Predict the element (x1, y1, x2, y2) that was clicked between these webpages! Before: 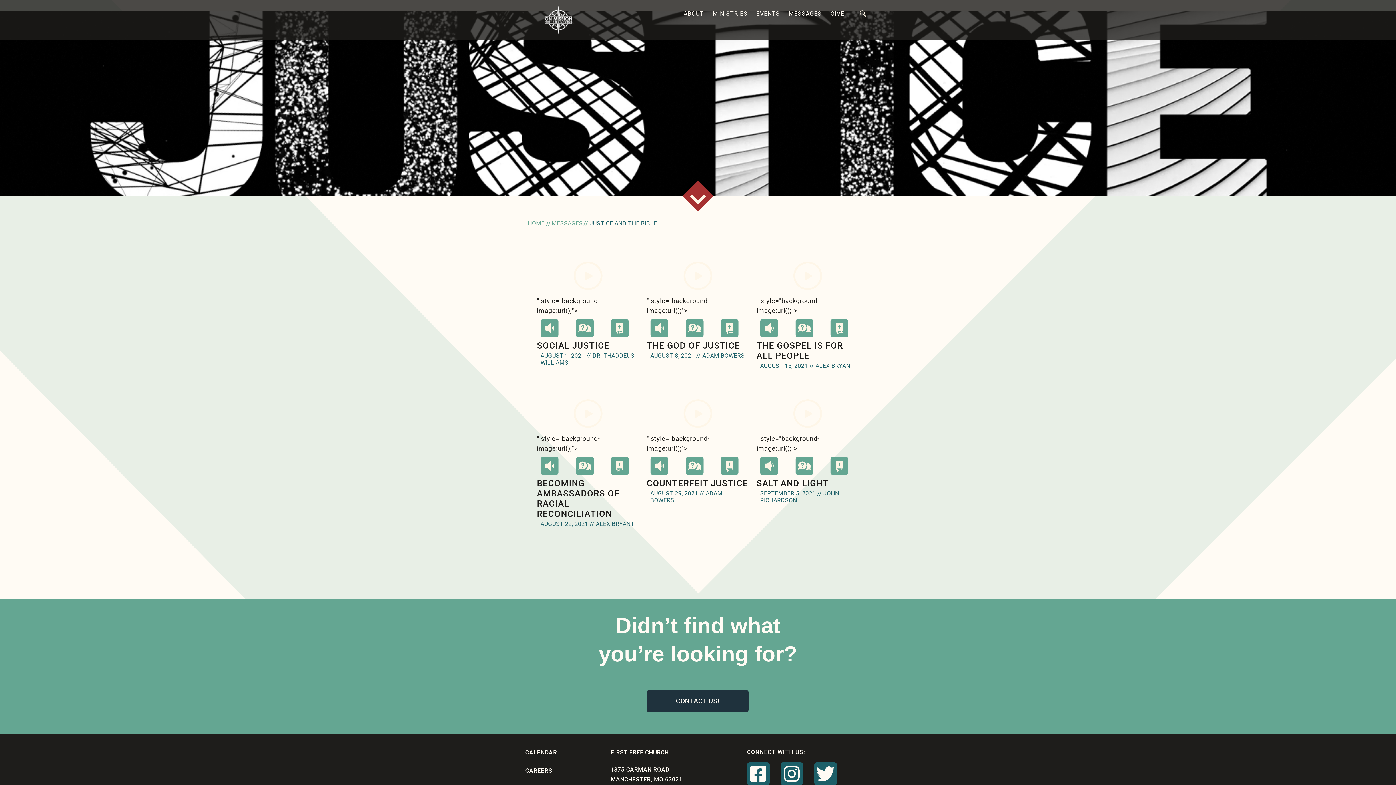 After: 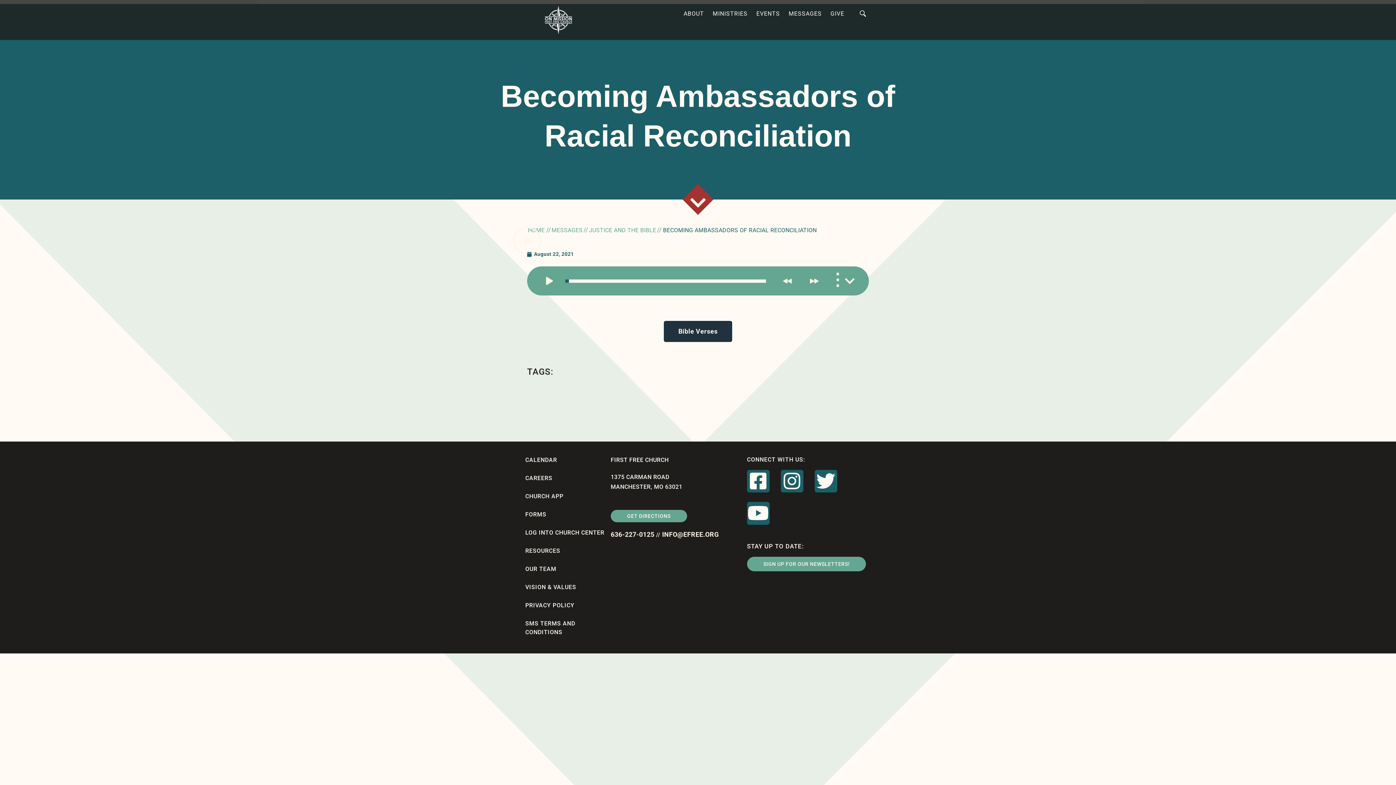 Action: label: BECOMING AMBASSADORS OF RACIAL RECONCILIATION bbox: (537, 478, 639, 519)